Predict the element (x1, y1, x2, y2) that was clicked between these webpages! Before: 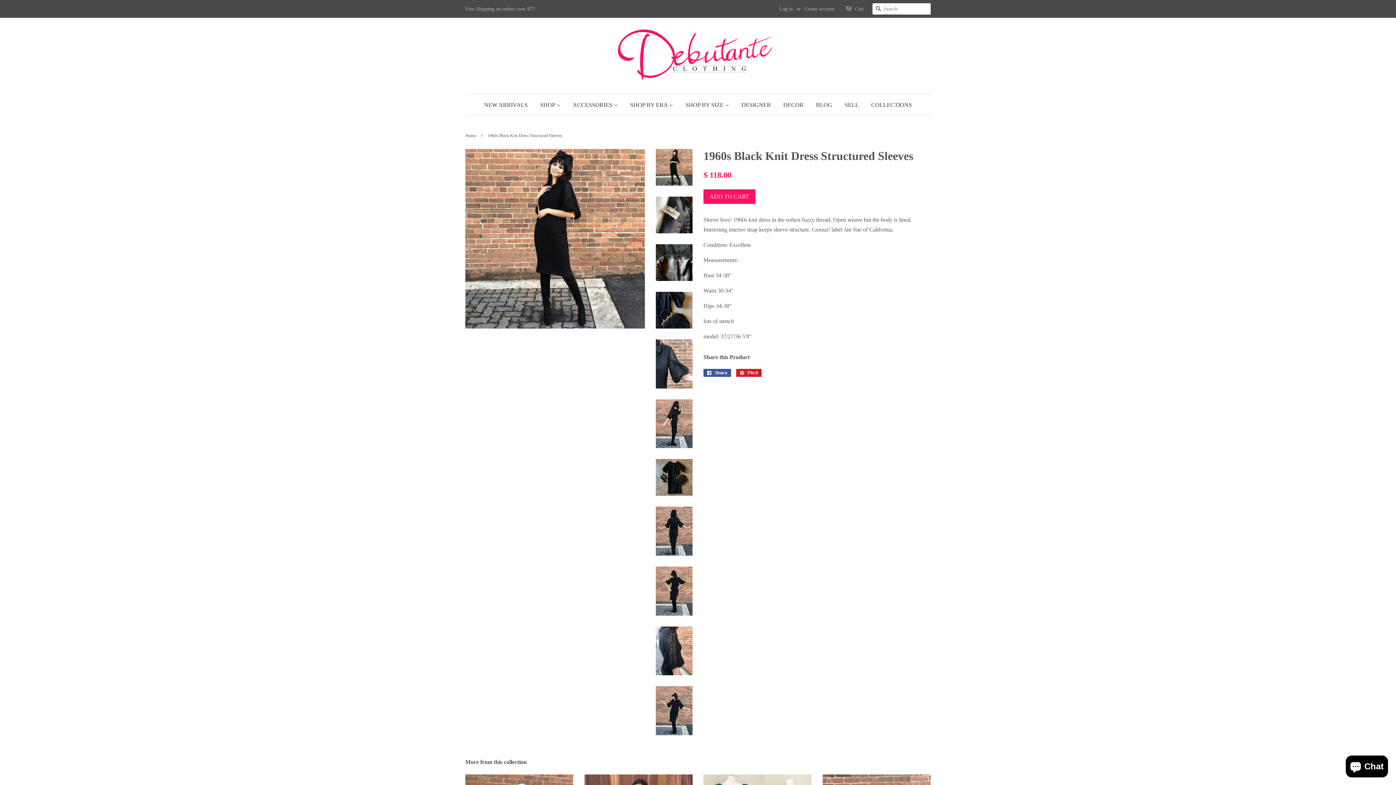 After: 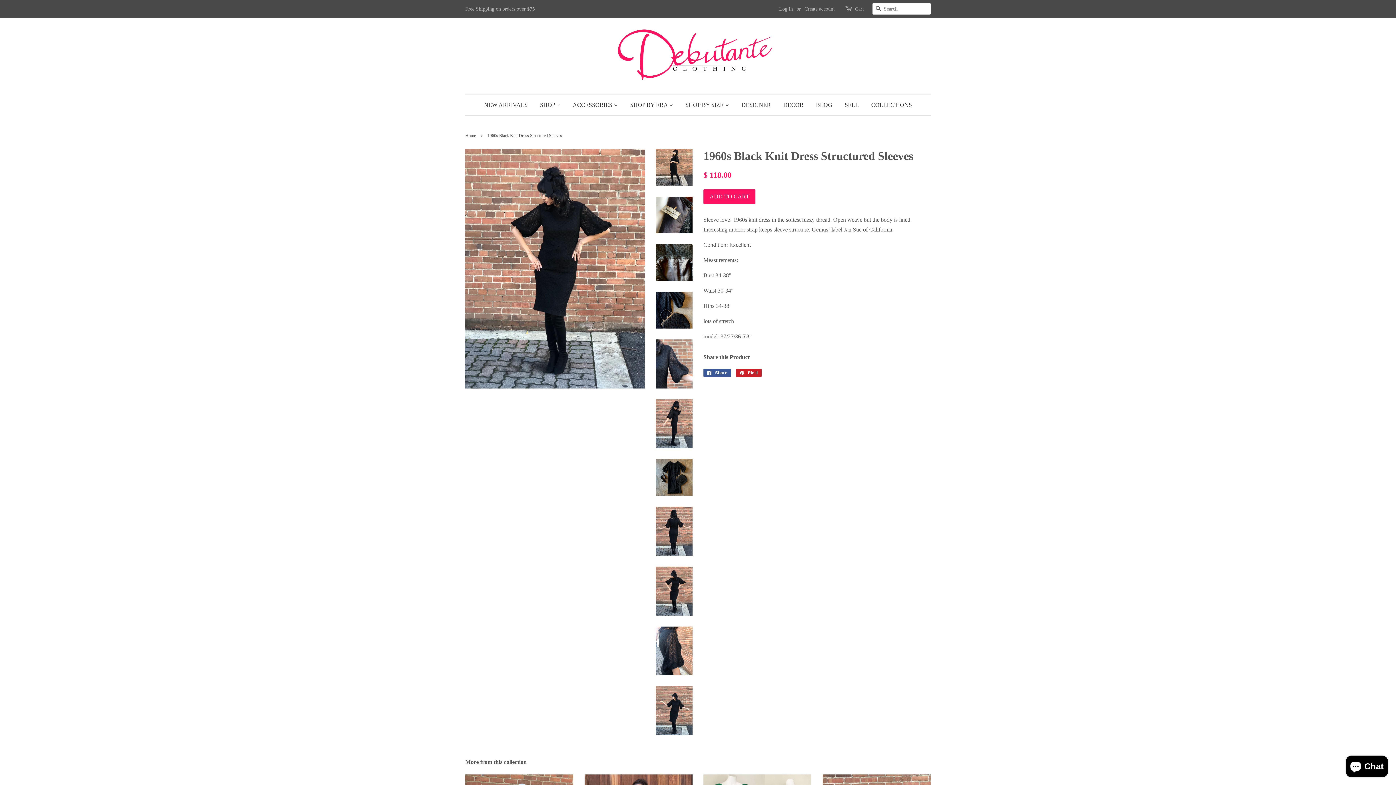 Action: bbox: (656, 566, 692, 615)